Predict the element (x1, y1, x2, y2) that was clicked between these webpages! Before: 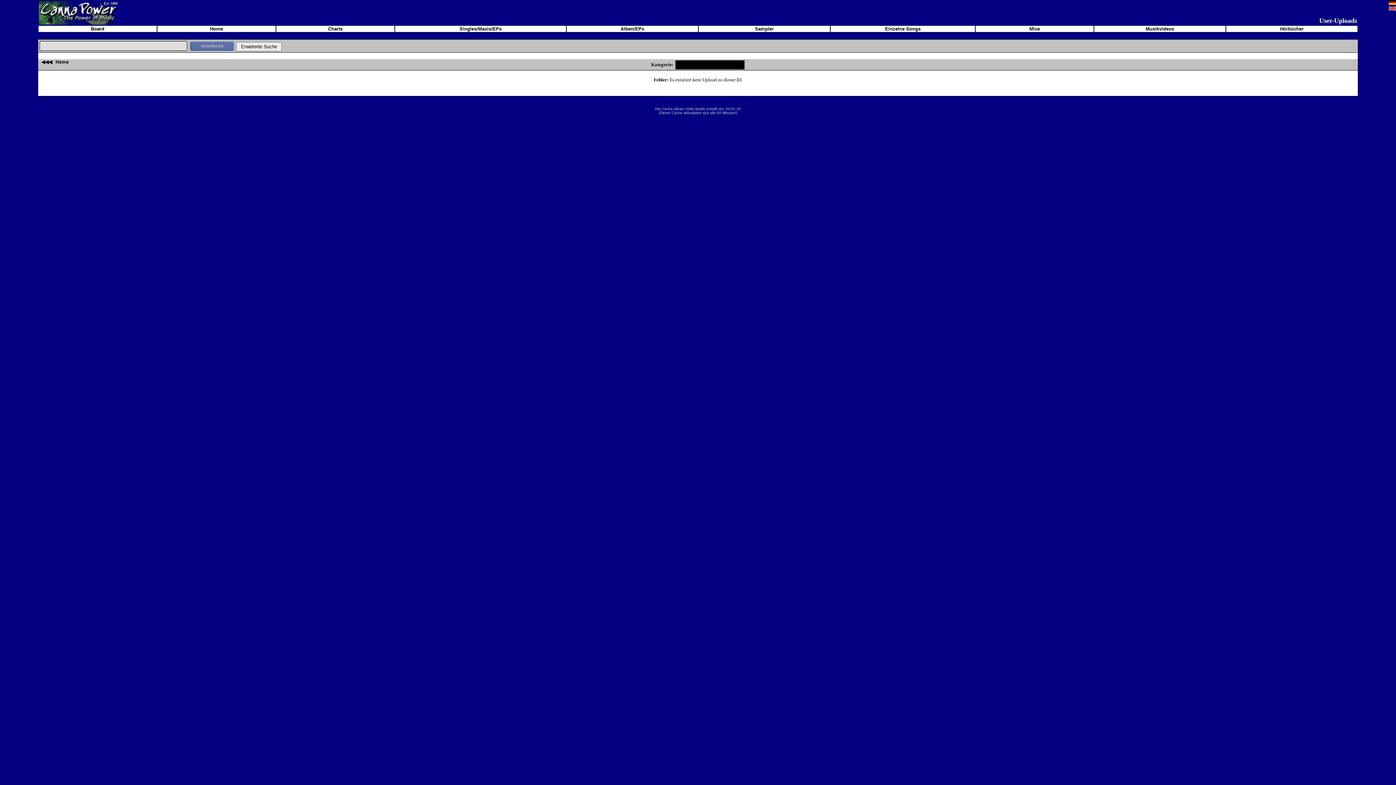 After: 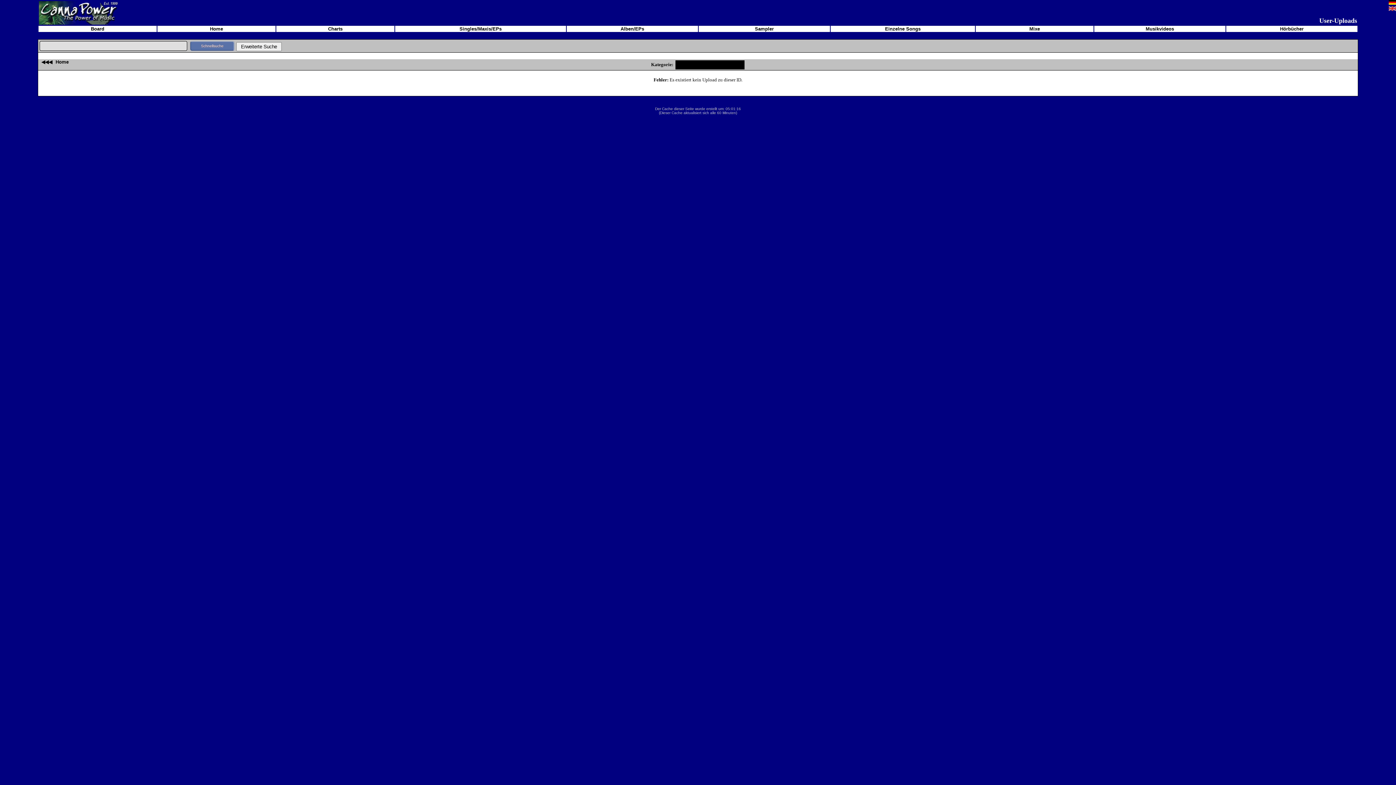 Action: bbox: (1389, 0, 1396, 5)